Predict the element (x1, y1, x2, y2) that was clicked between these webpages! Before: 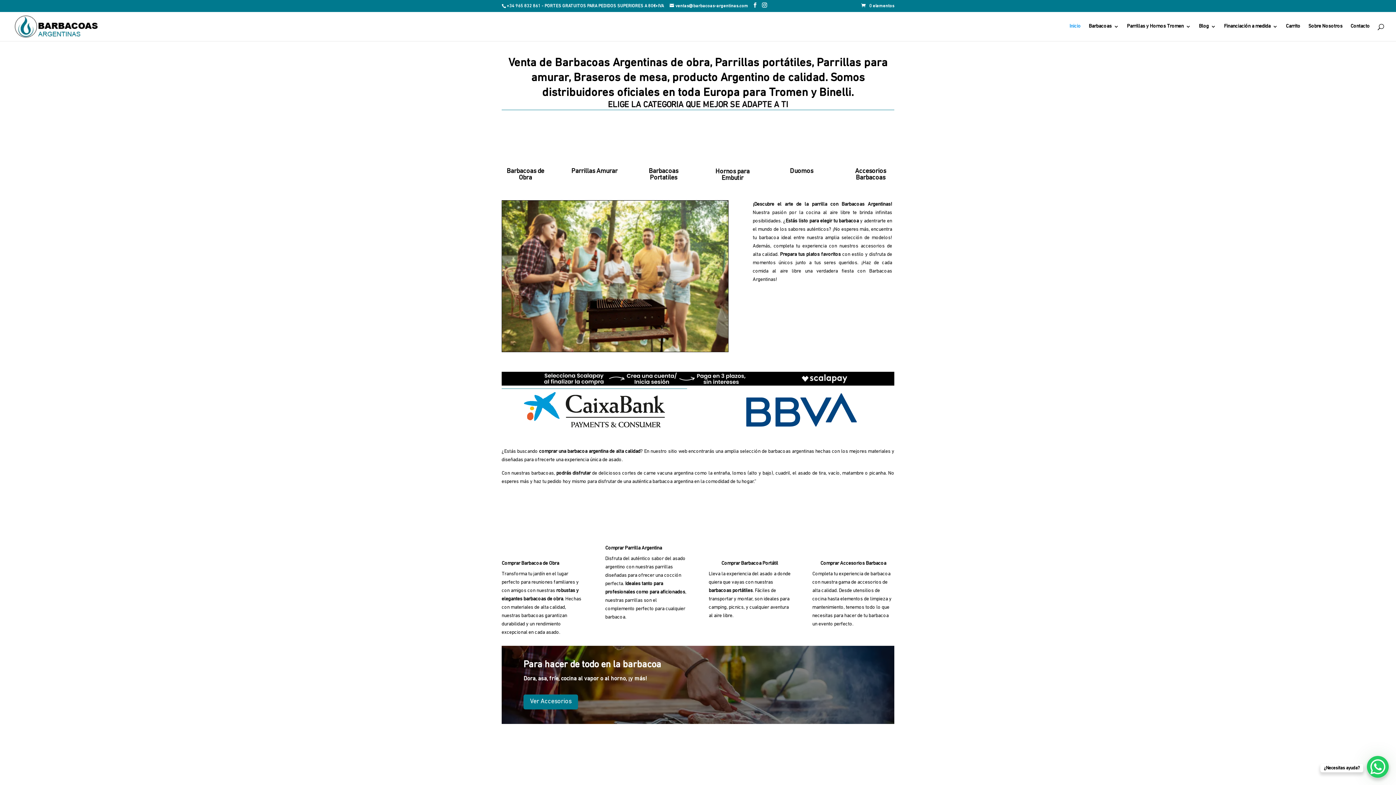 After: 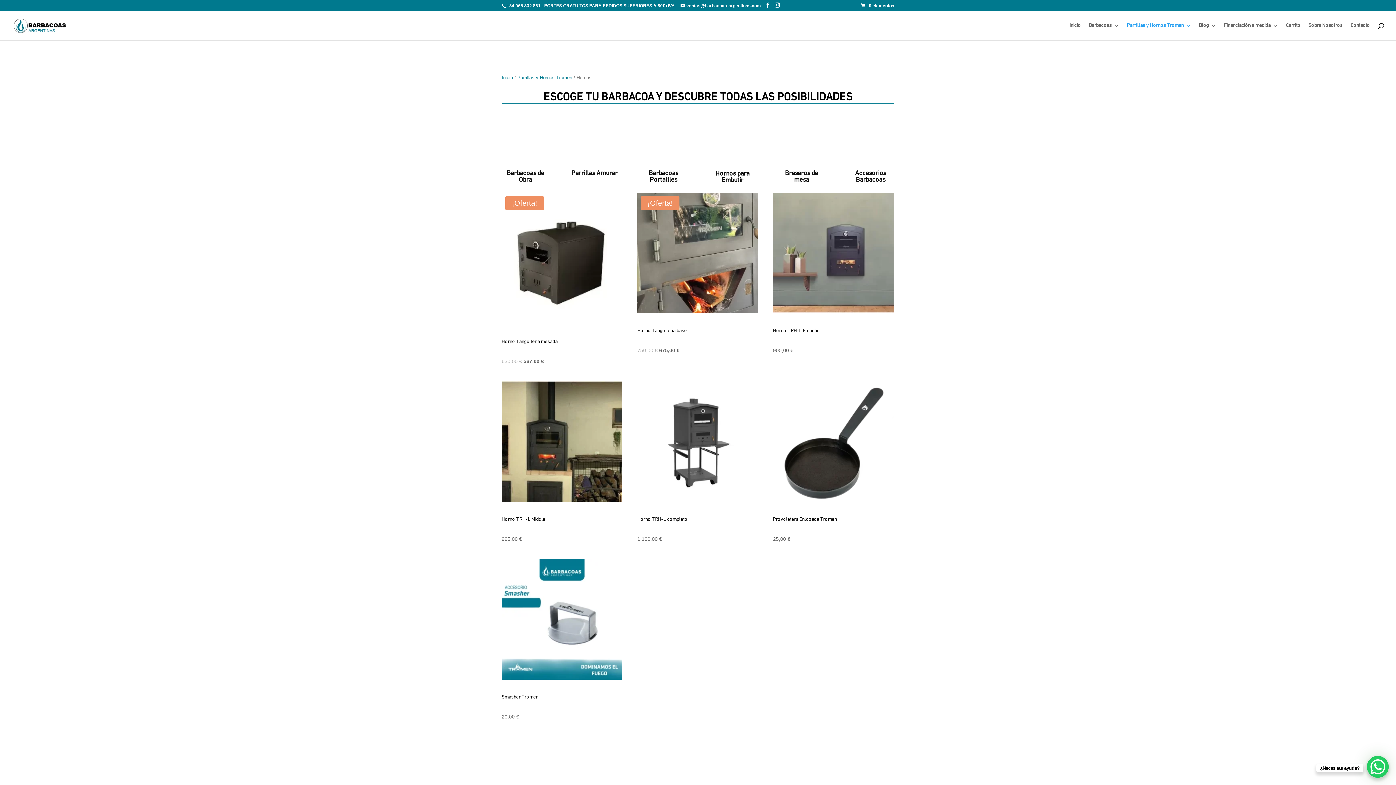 Action: label: Hornos para Embutir bbox: (715, 168, 749, 181)